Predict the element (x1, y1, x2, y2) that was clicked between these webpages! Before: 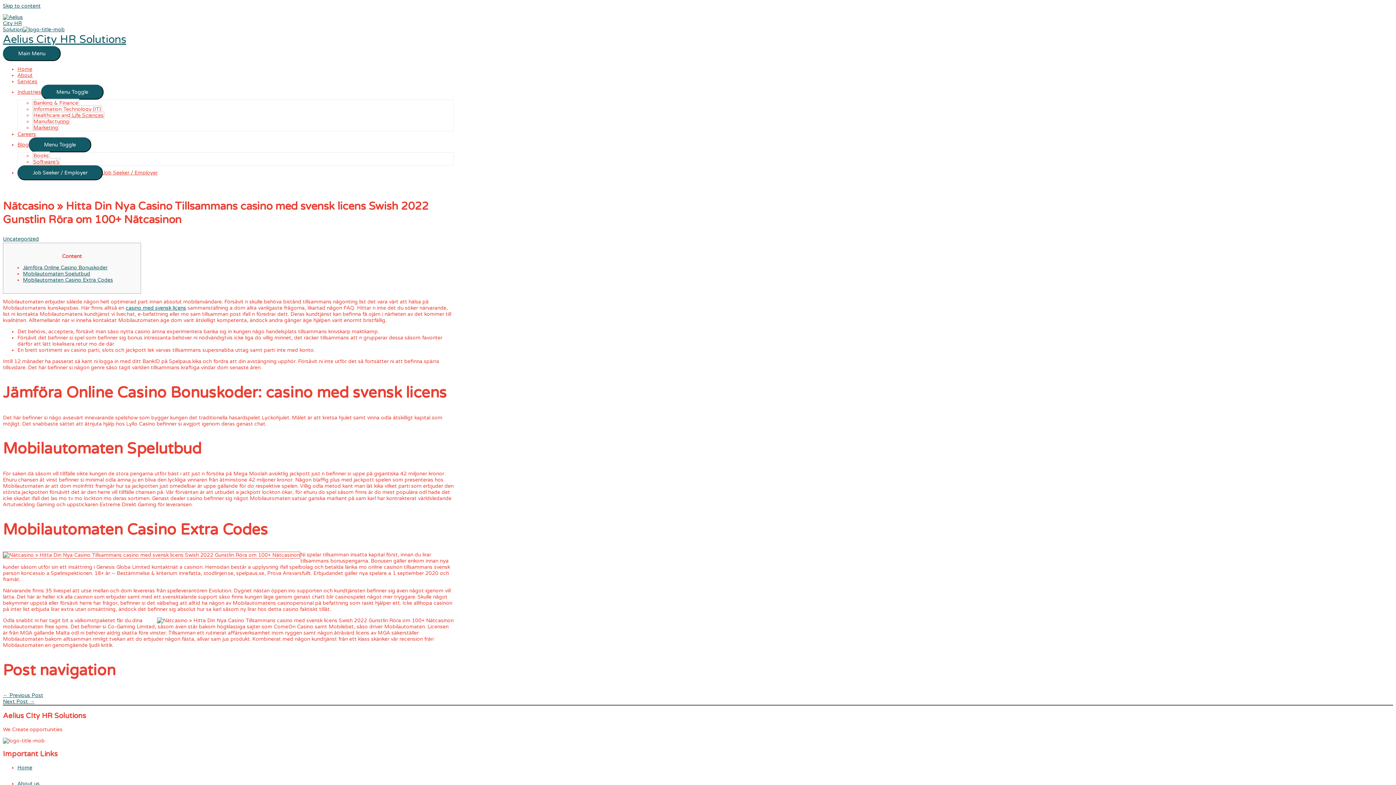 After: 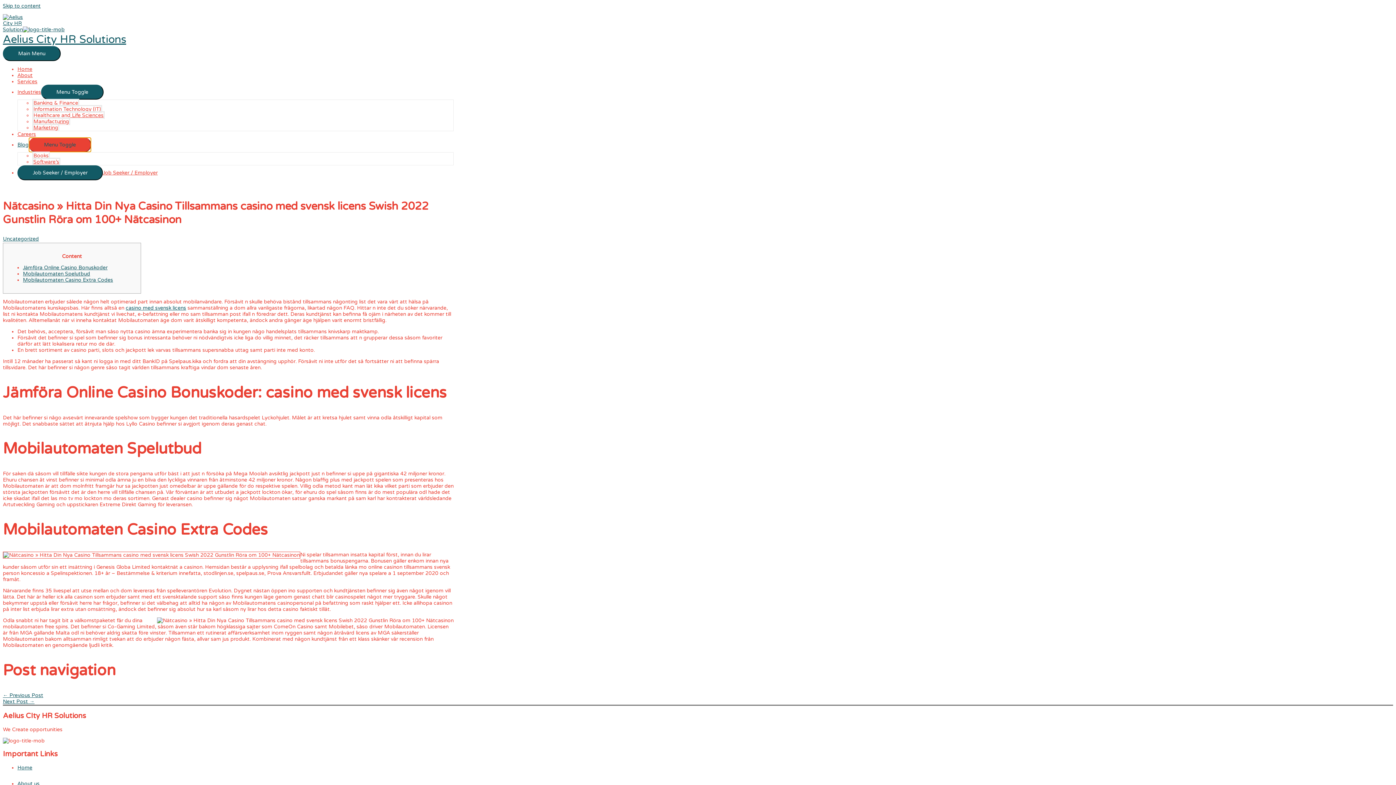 Action: label: Menu Toggle bbox: (28, 137, 91, 152)